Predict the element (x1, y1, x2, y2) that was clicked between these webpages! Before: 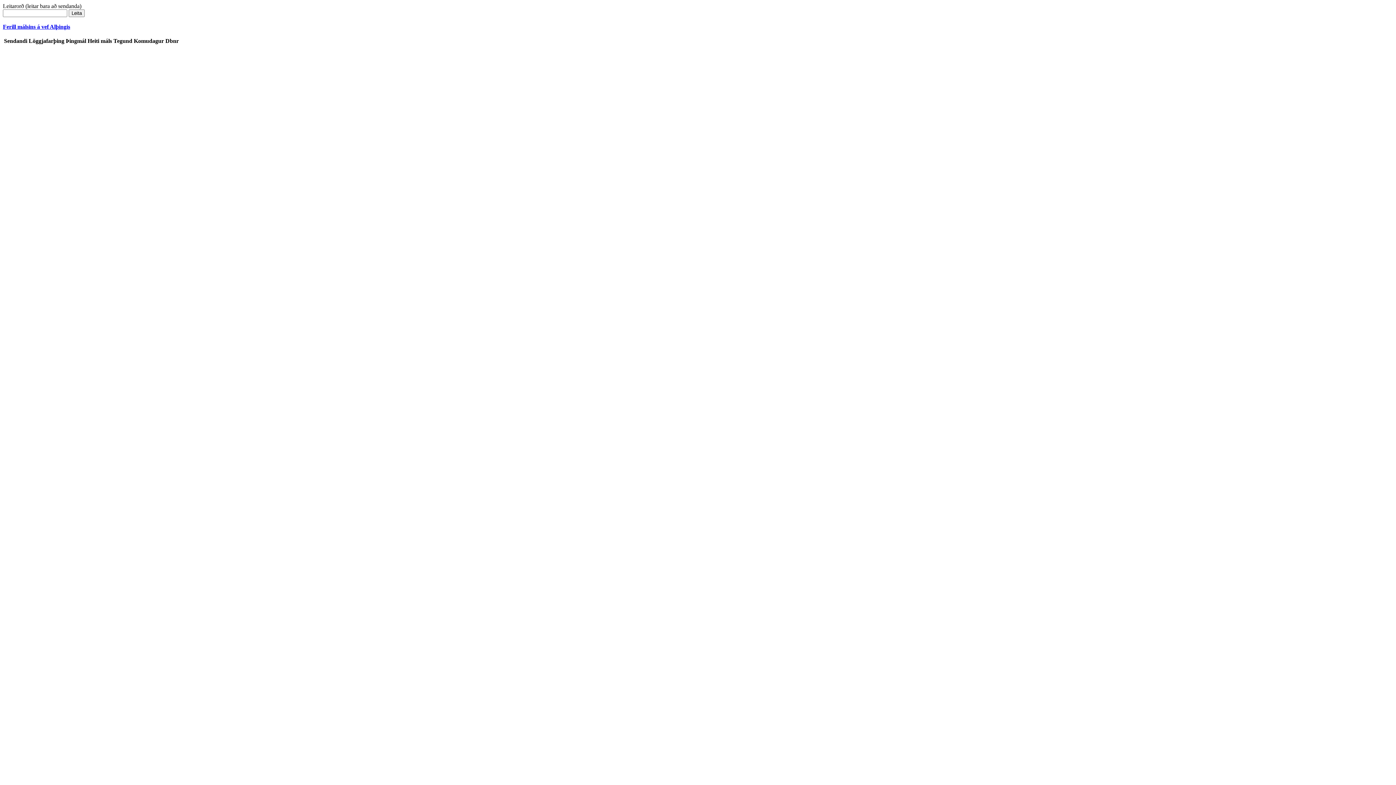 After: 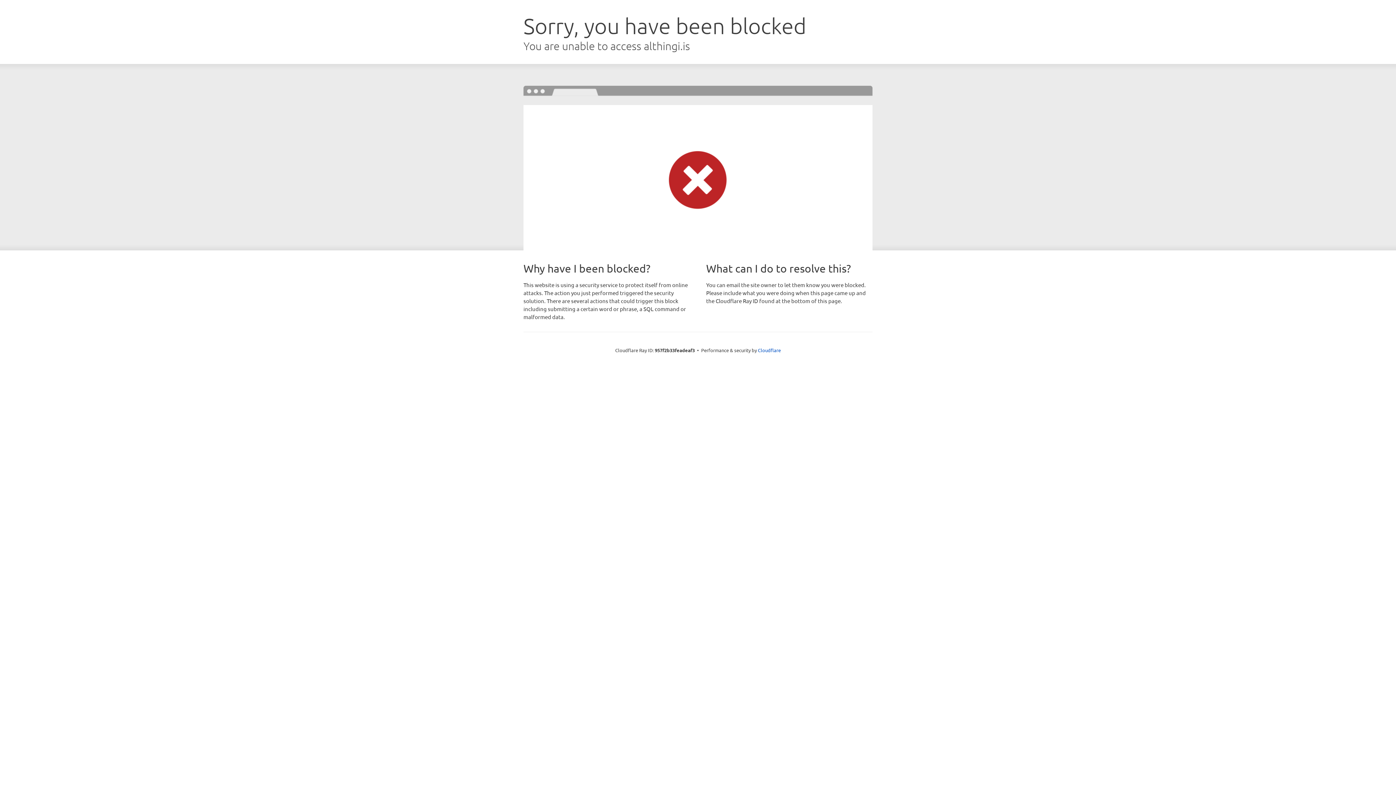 Action: bbox: (2, 23, 70, 29) label: Ferill málsins á vef Alþingis